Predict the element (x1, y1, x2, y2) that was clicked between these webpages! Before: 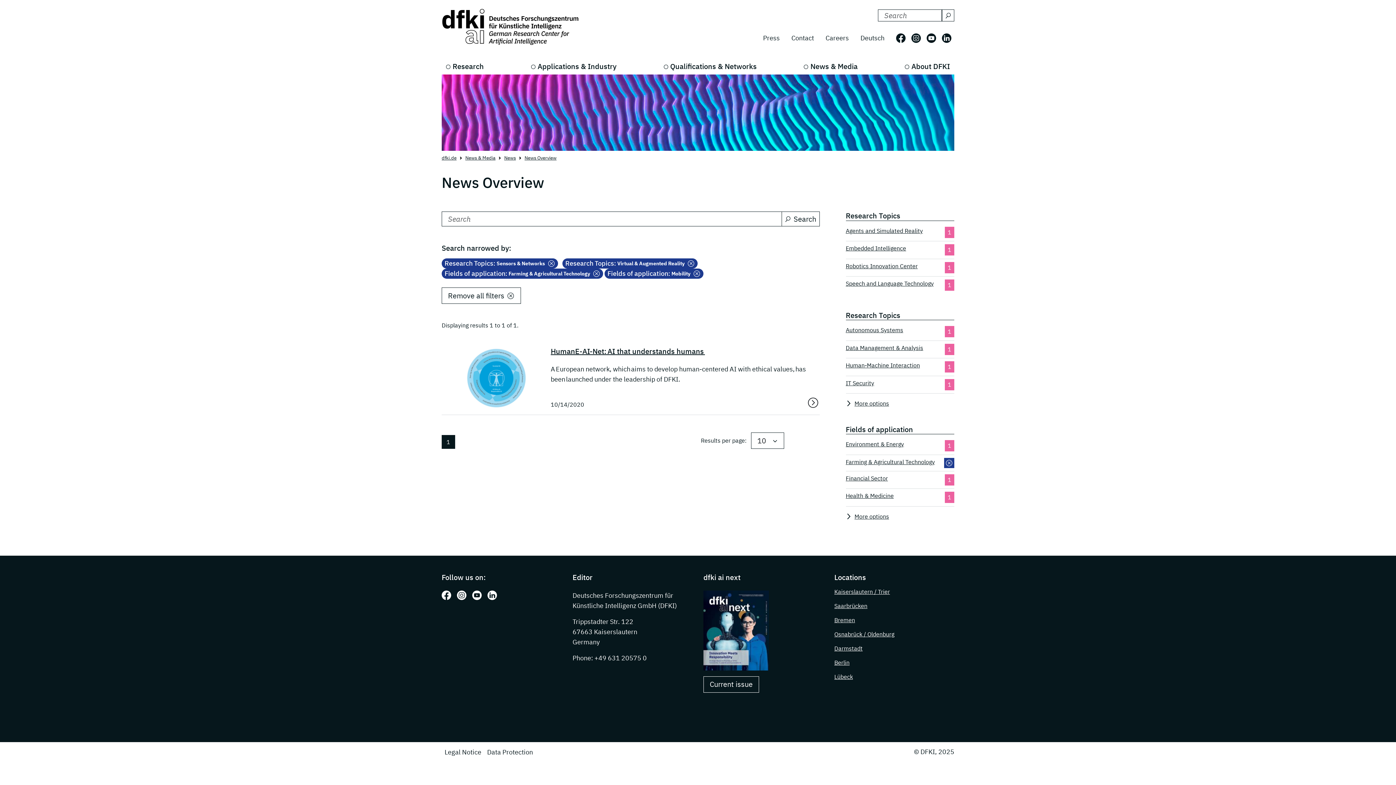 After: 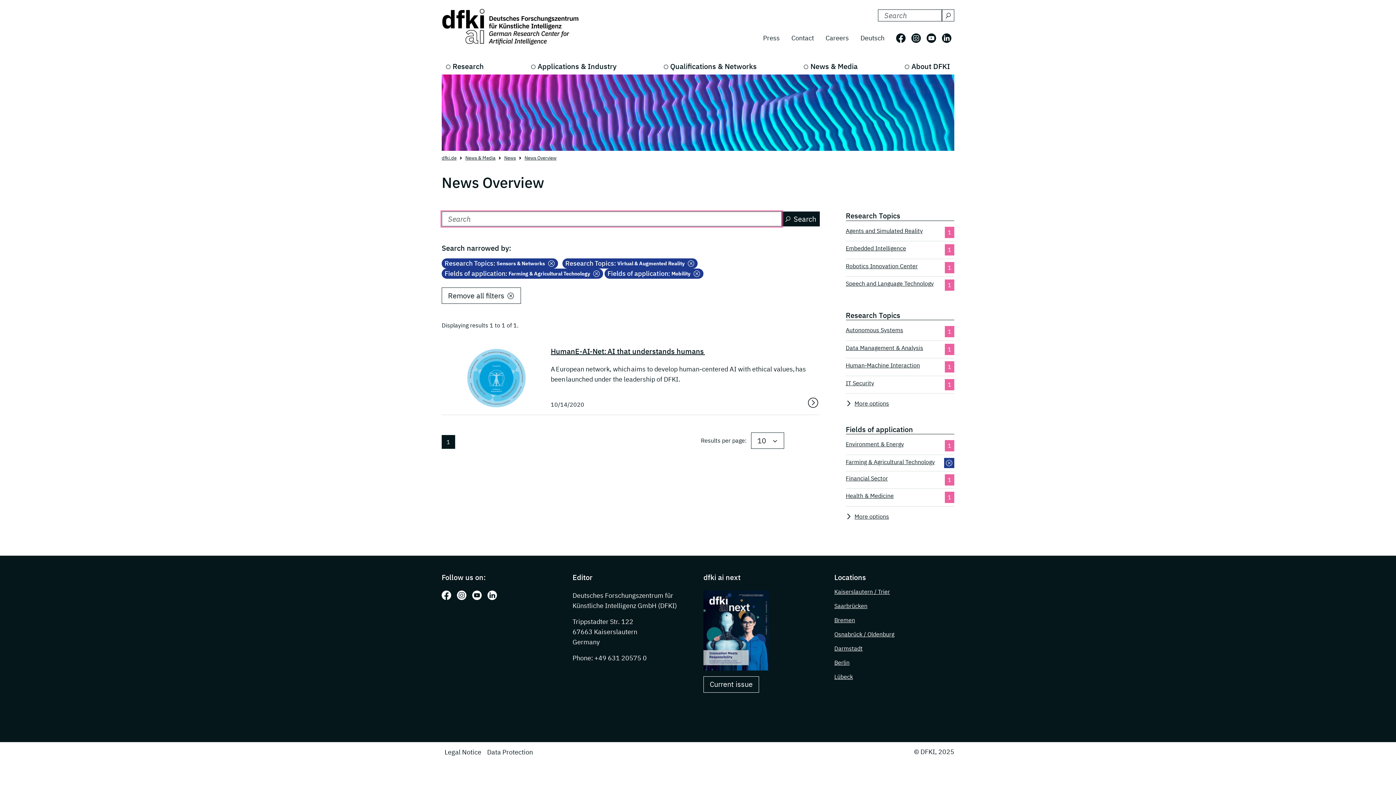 Action: bbox: (781, 211, 819, 226) label: Search